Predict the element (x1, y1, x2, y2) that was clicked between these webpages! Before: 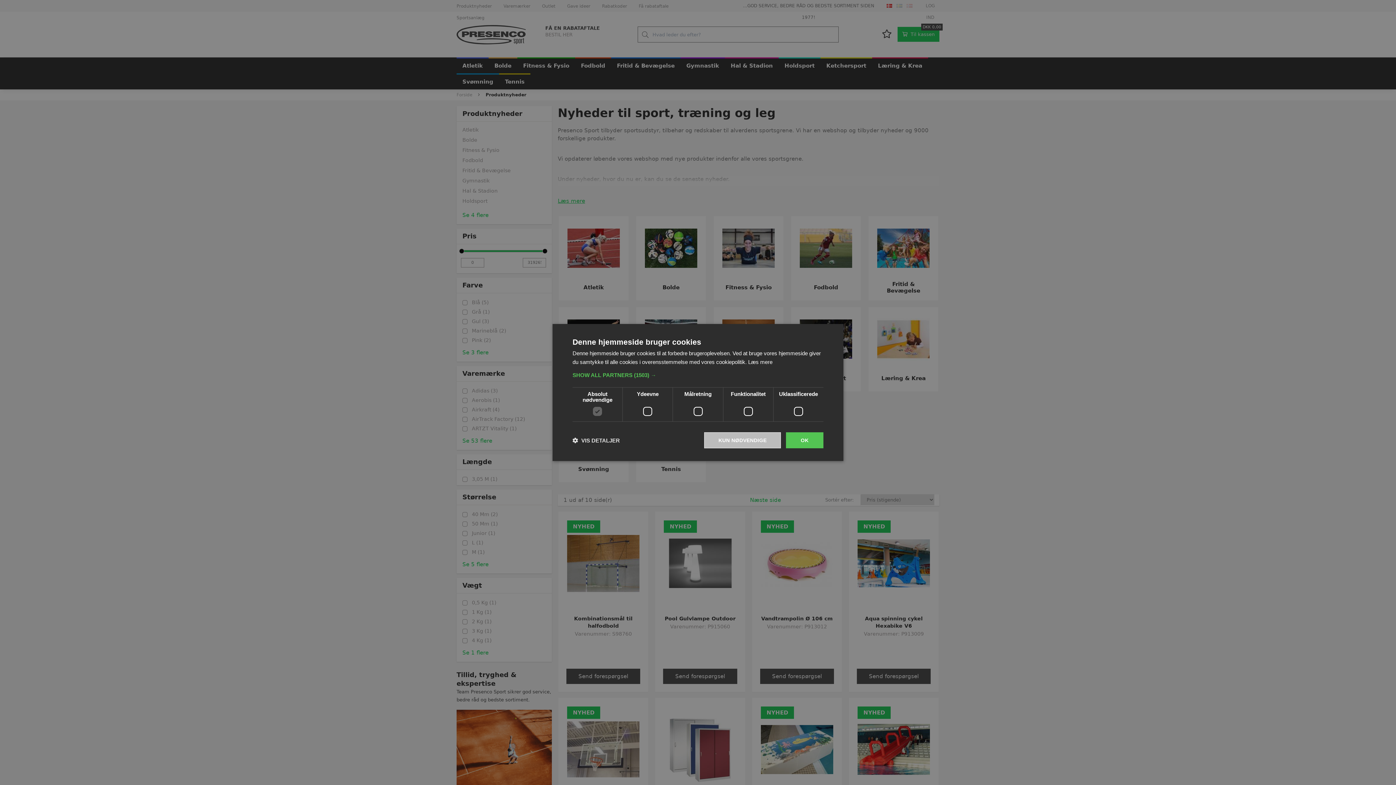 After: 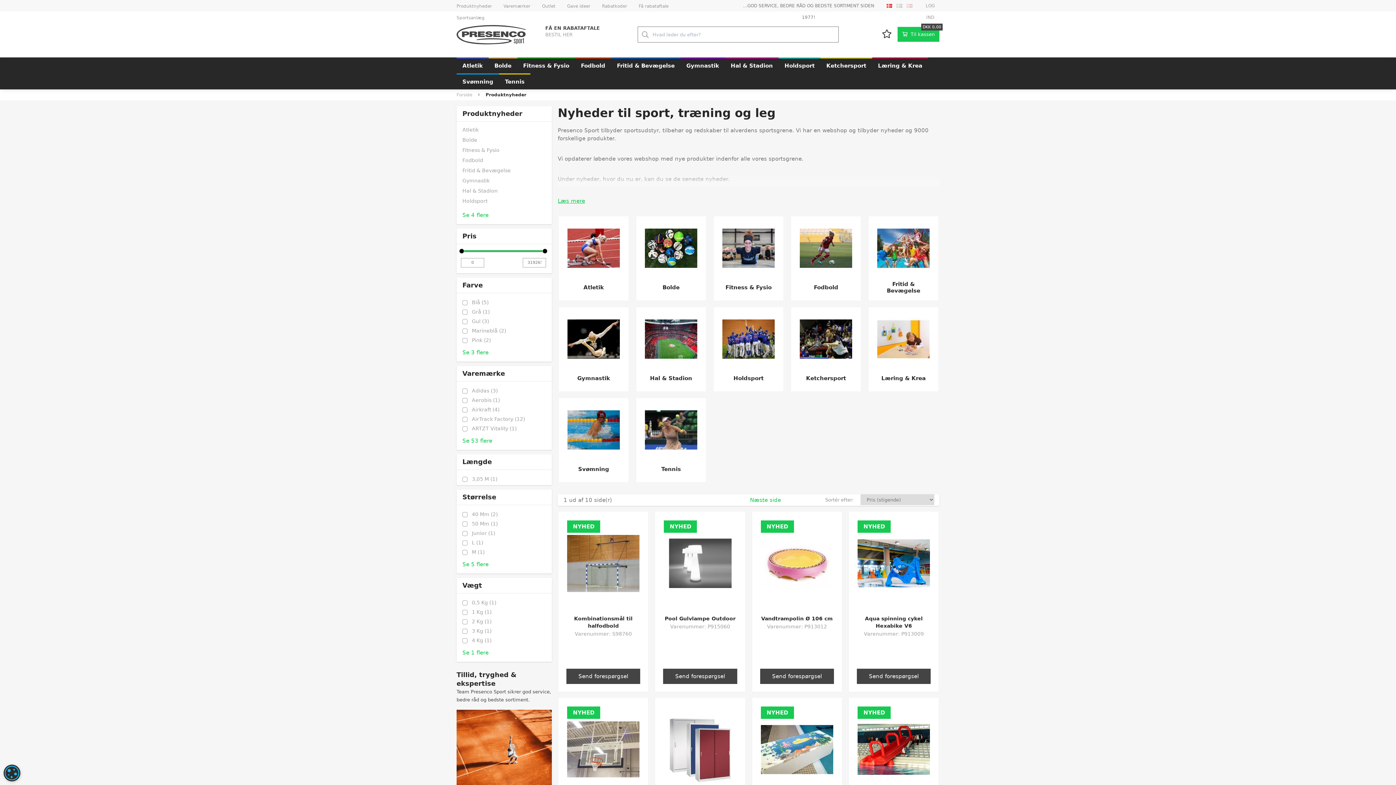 Action: label: KUN NØDVENDIGE bbox: (704, 432, 781, 448)